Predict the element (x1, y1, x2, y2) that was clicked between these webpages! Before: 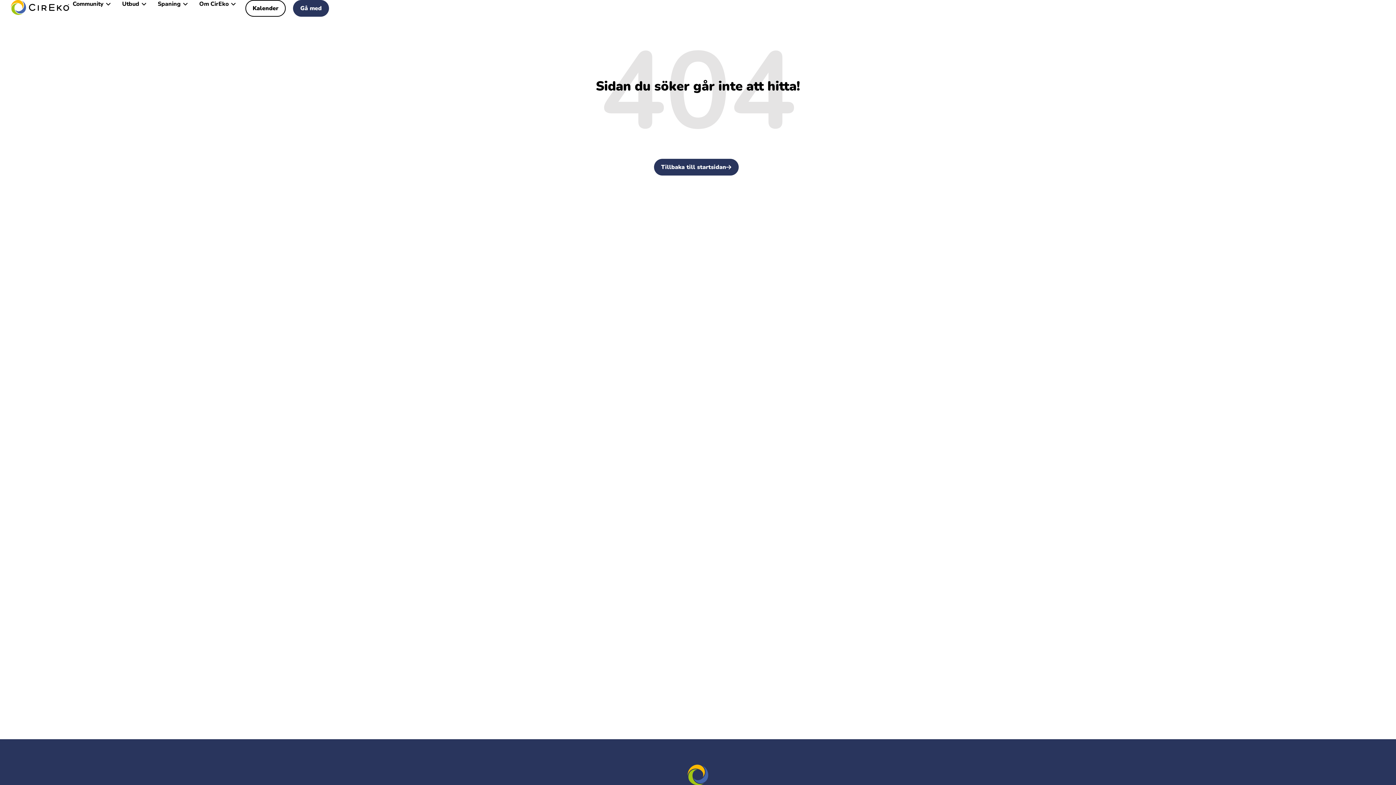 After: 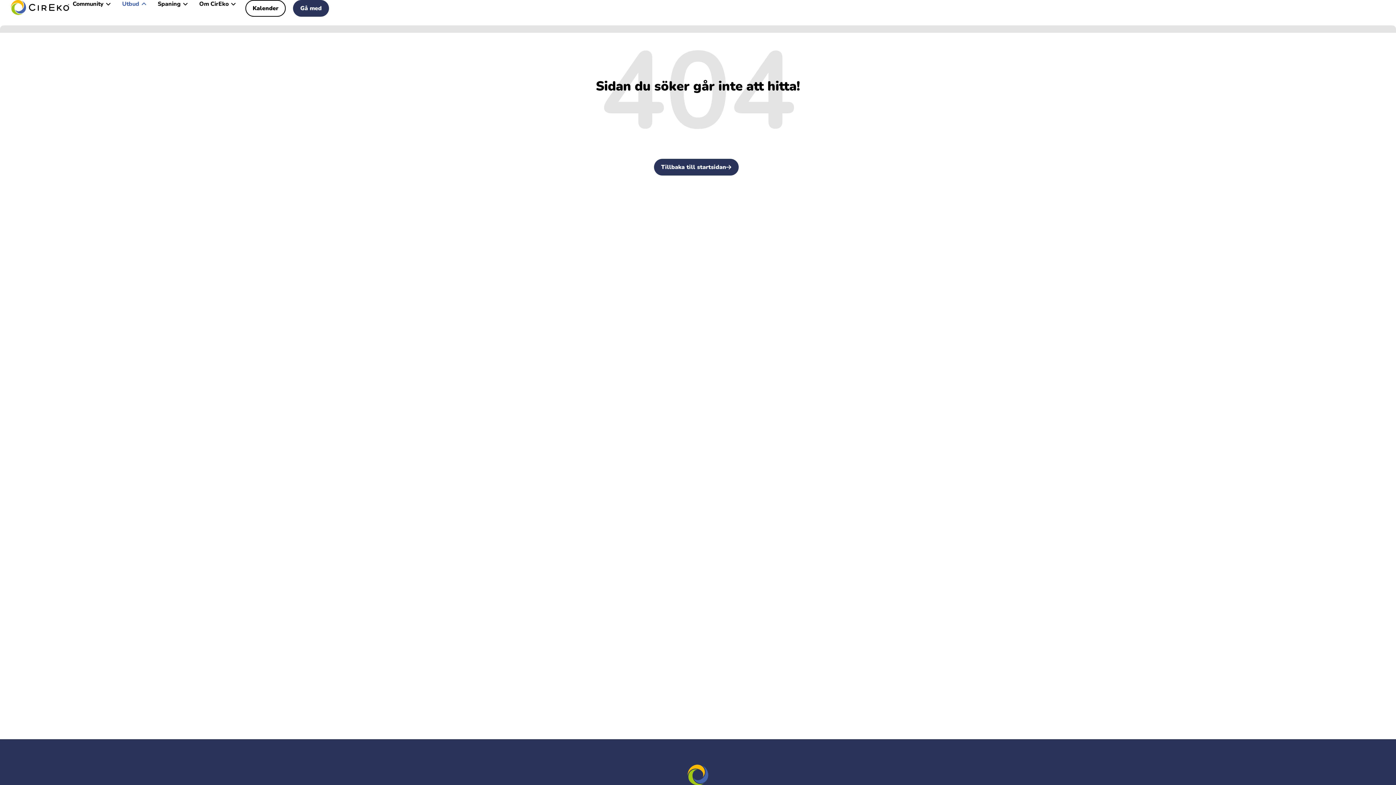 Action: bbox: (122, 0, 139, 8) label: Utbud